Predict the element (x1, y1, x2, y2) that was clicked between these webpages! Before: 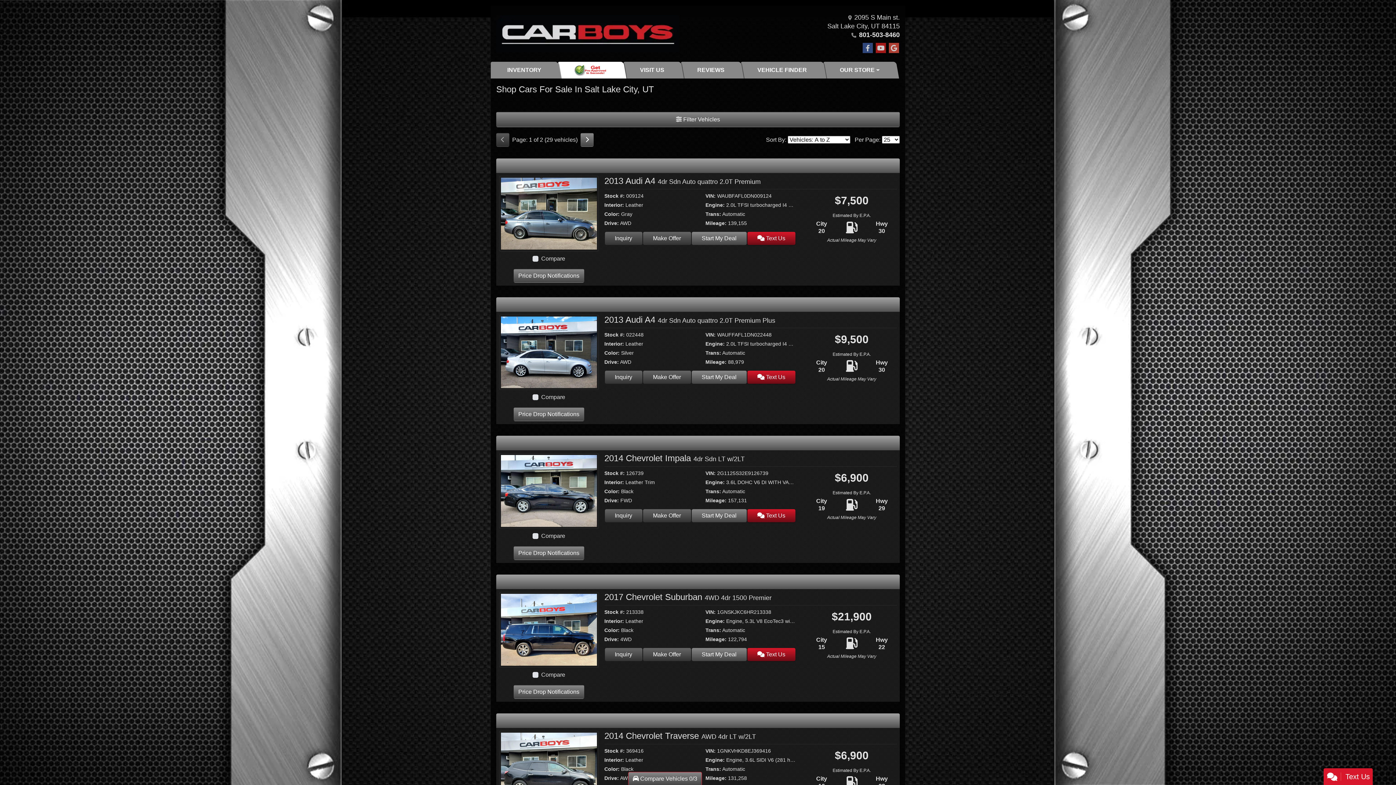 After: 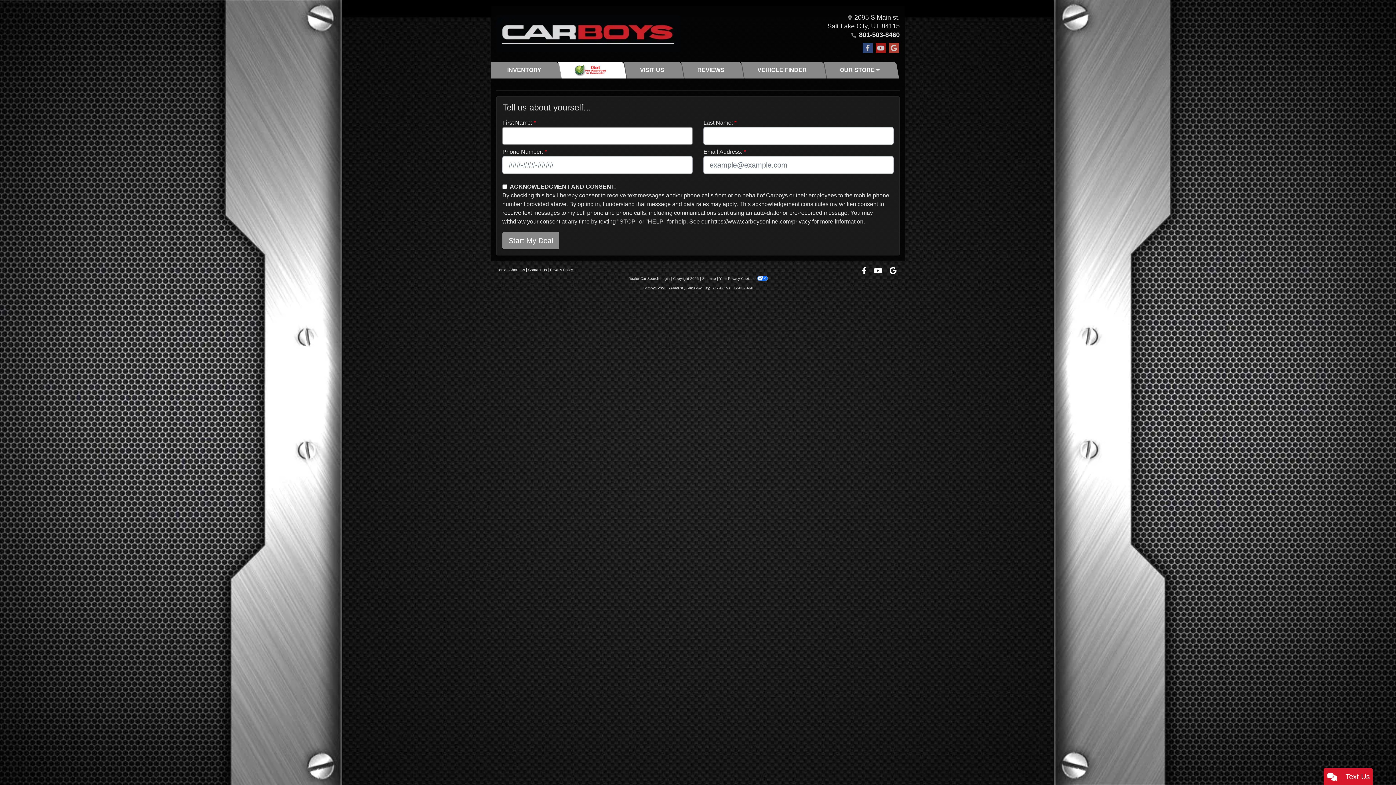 Action: label: Start My Deal bbox: (691, 232, 746, 245)